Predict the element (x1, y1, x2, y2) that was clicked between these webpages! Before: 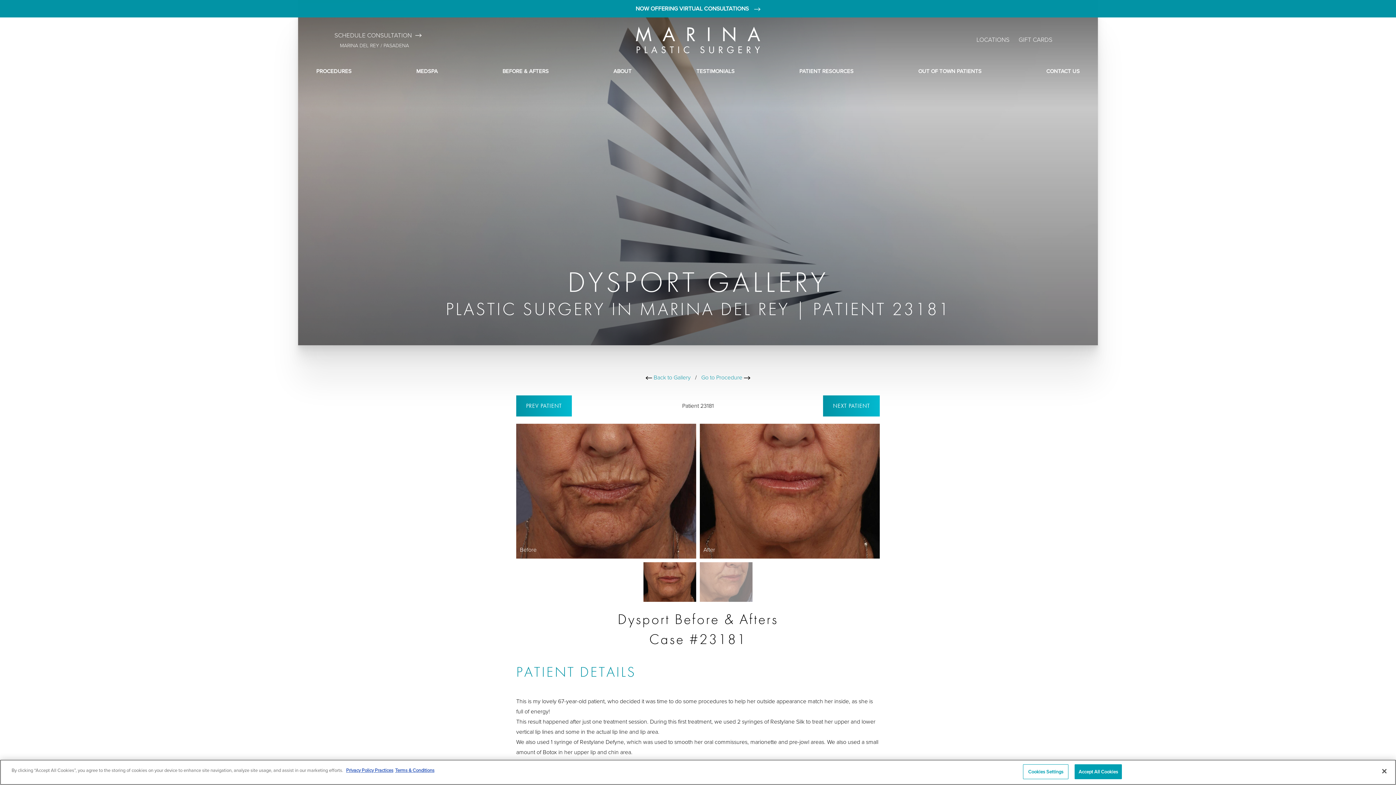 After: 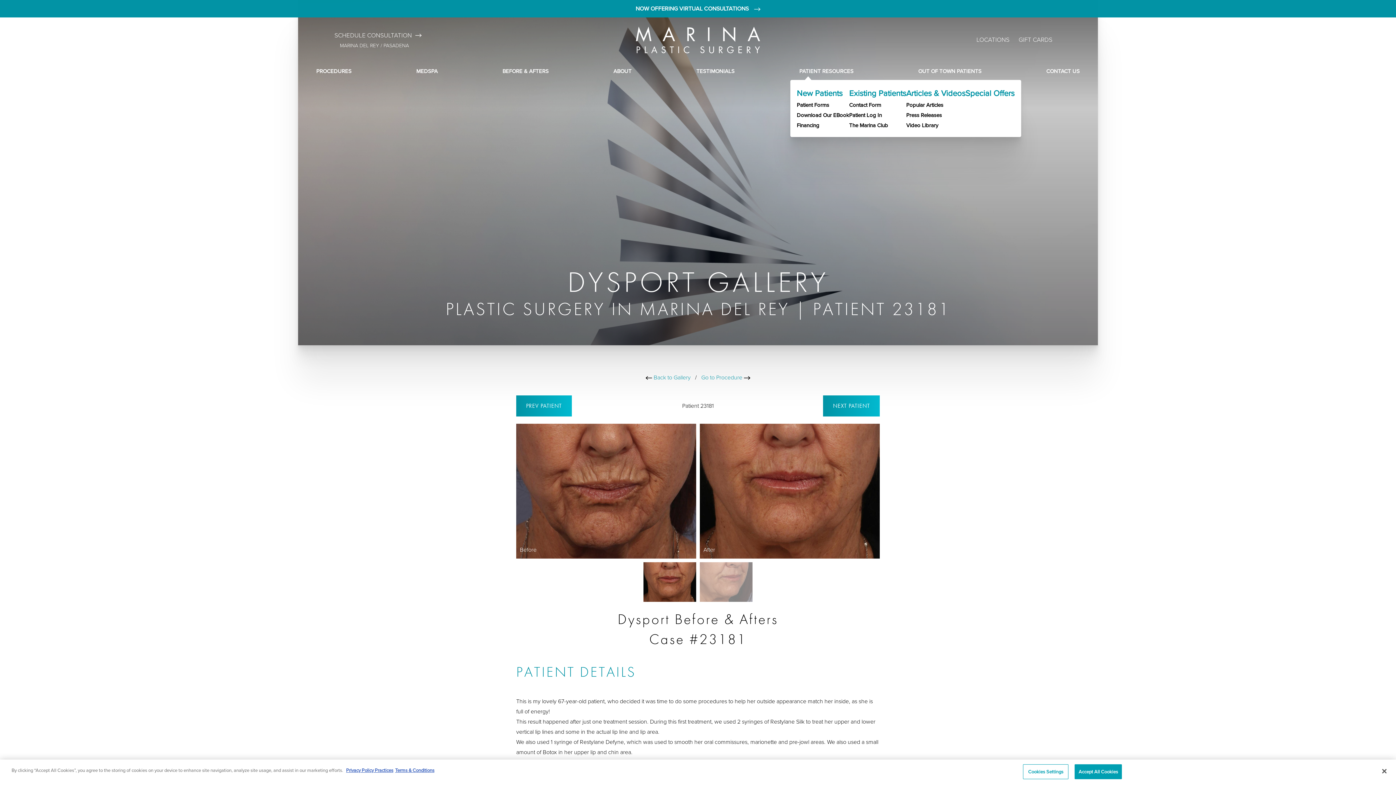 Action: bbox: (799, 66, 853, 76) label: PATIENT RESOURCES